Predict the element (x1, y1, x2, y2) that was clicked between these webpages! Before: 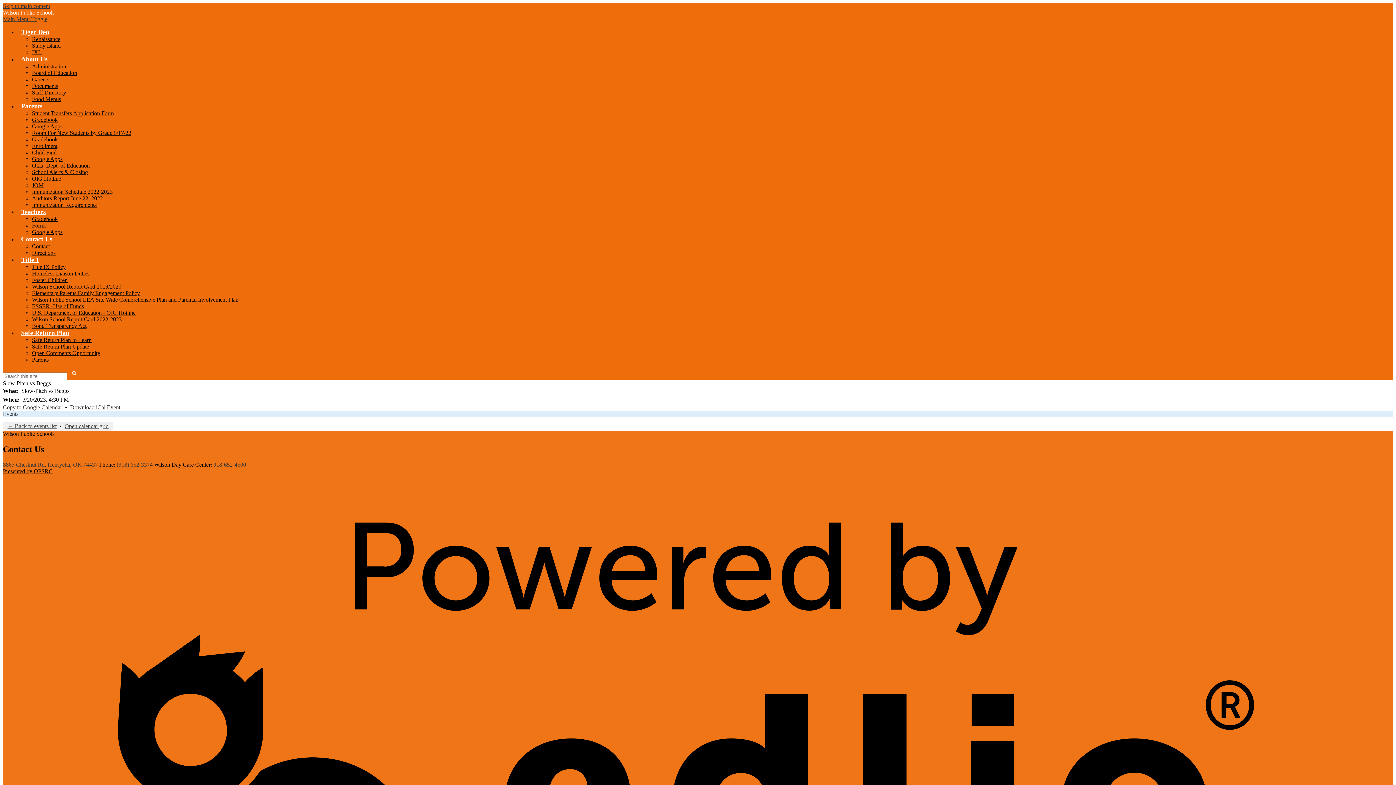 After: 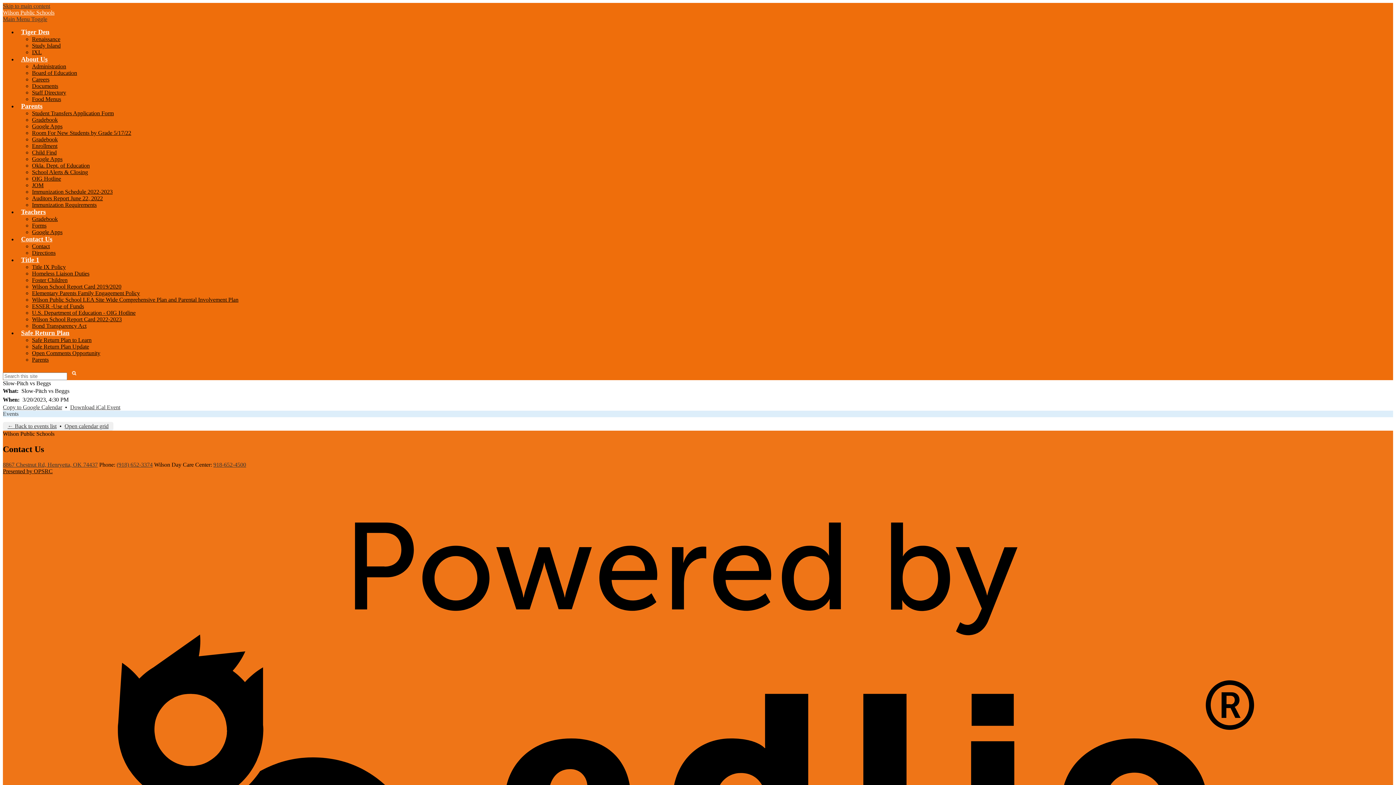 Action: bbox: (2, 404, 62, 410) label: Copy to Google Calendar